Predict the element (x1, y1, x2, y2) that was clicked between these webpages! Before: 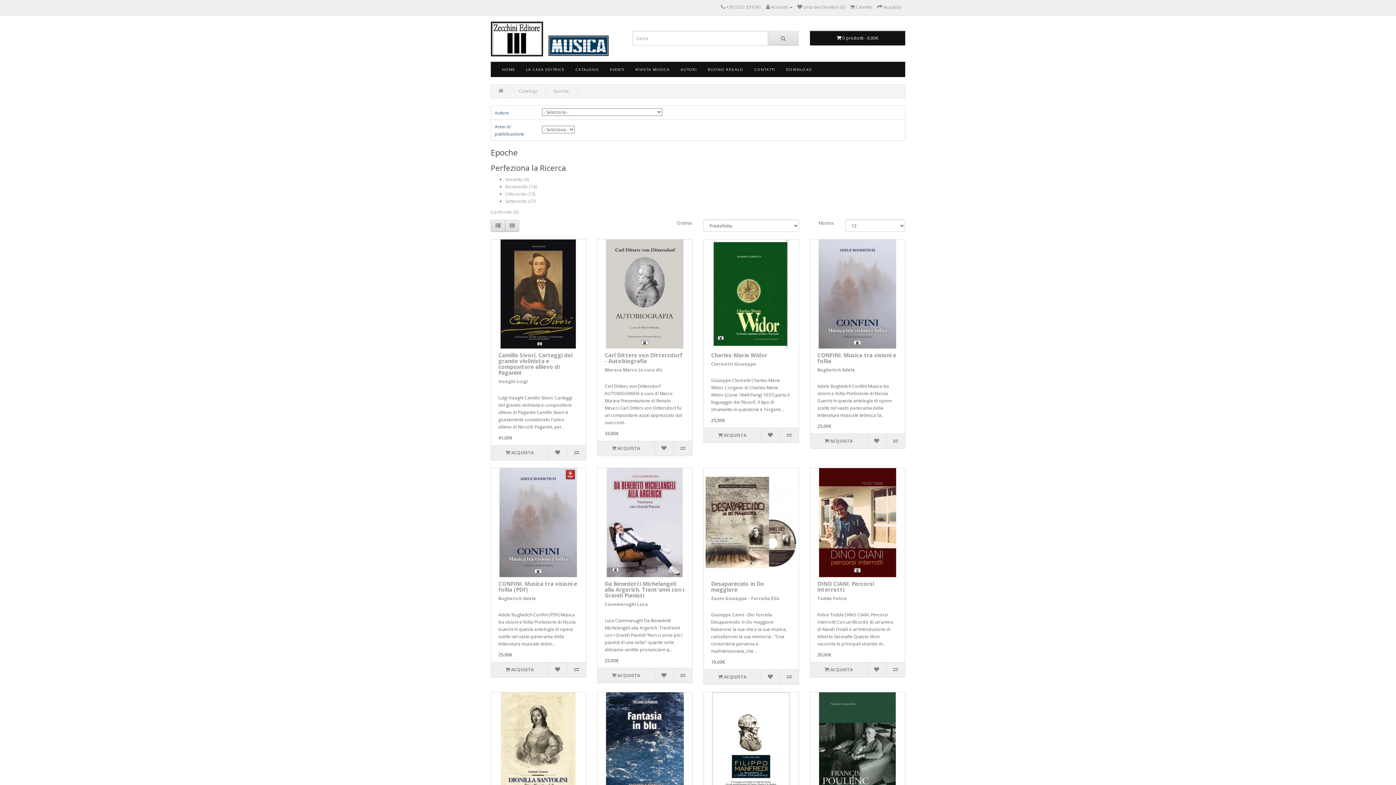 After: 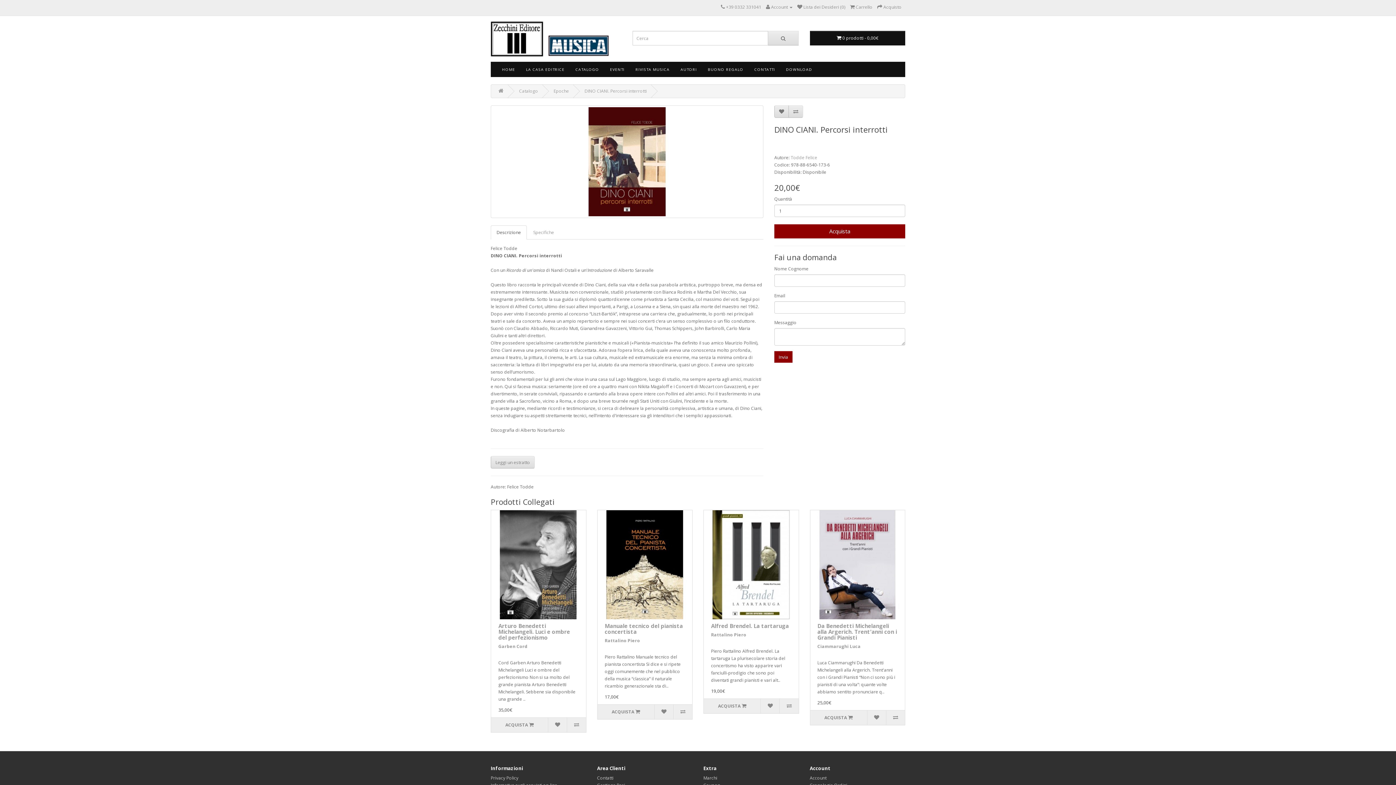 Action: bbox: (817, 580, 874, 593) label: DINO CIANI. Percorsi interrotti